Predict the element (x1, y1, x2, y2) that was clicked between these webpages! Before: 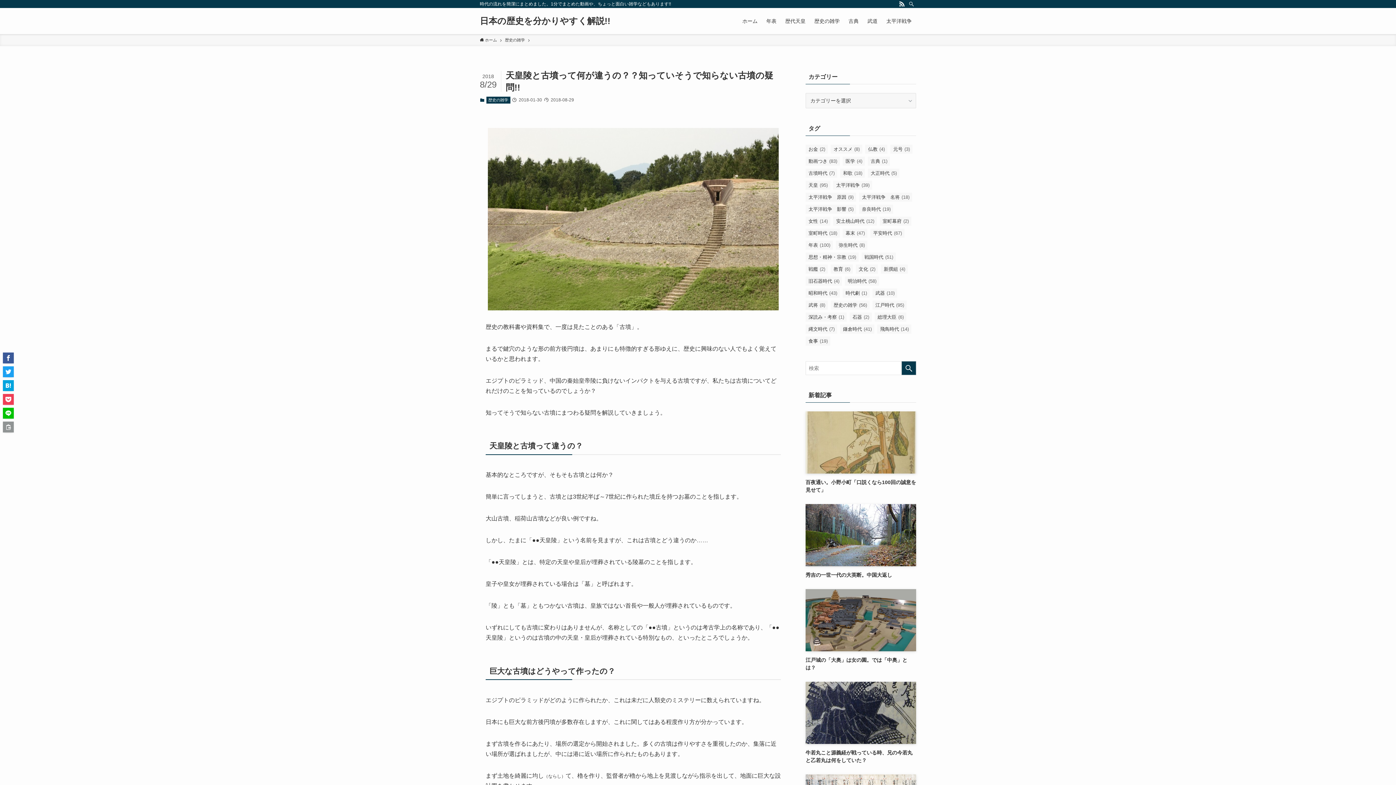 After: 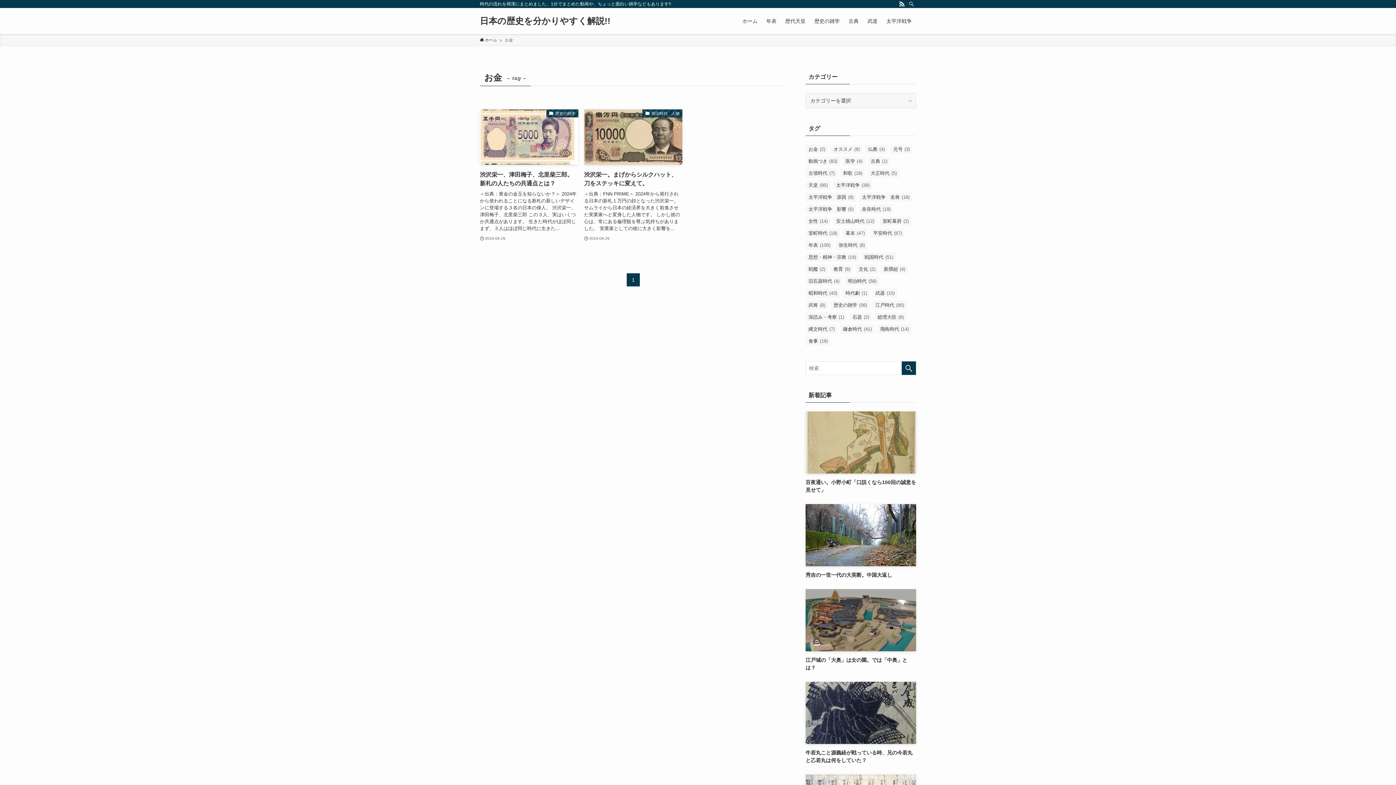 Action: bbox: (805, 144, 828, 153) label: お金 (2個の項目)